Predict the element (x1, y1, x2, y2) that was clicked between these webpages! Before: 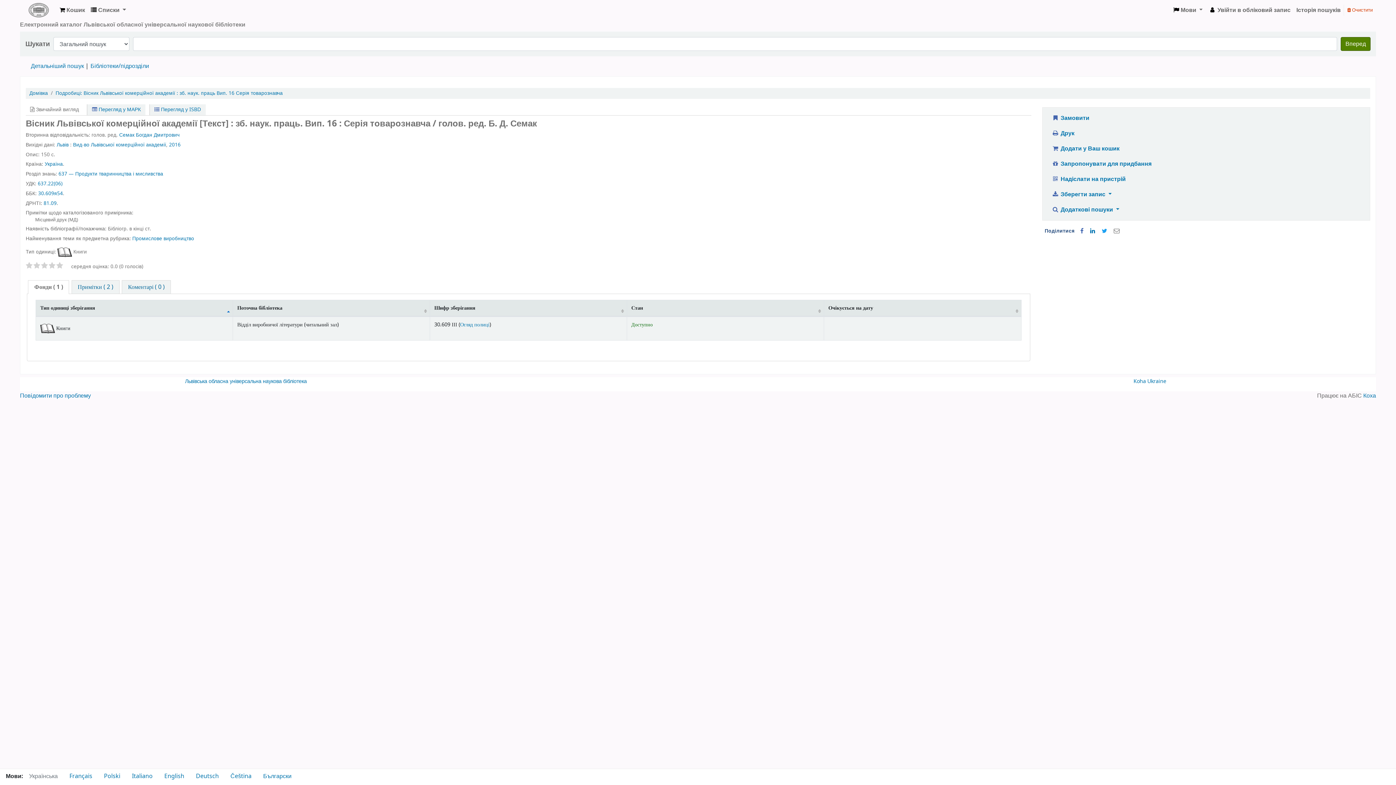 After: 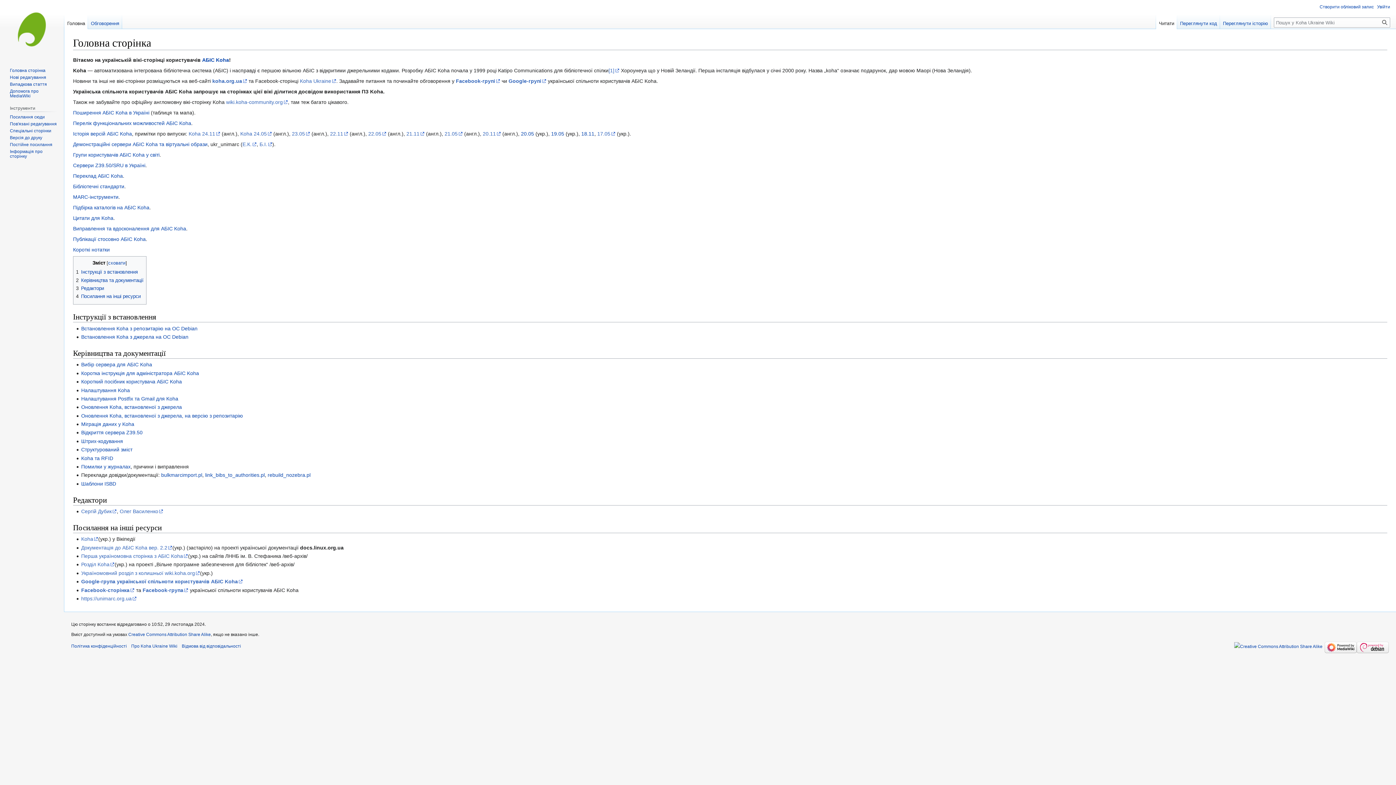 Action: bbox: (1133, 377, 1166, 385) label: Koha Ukraine